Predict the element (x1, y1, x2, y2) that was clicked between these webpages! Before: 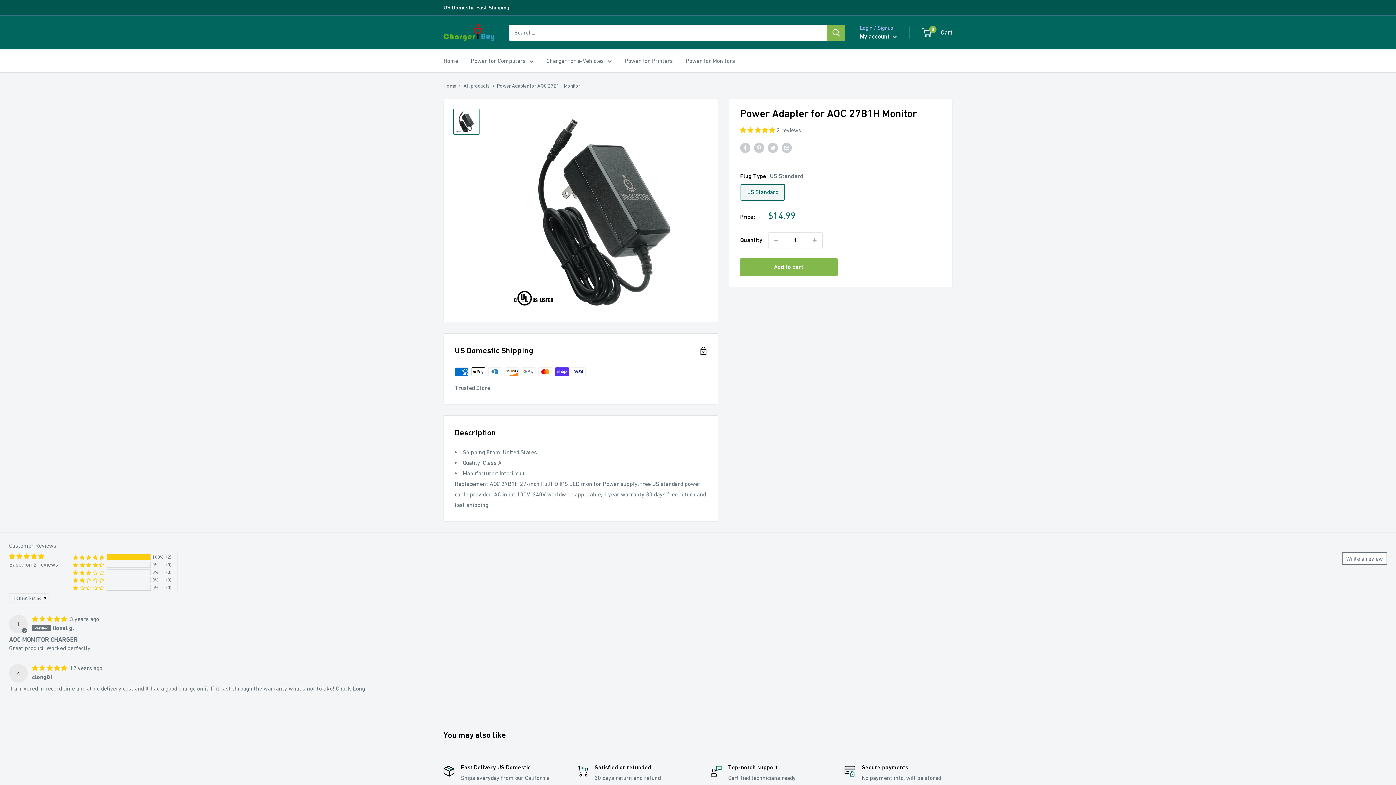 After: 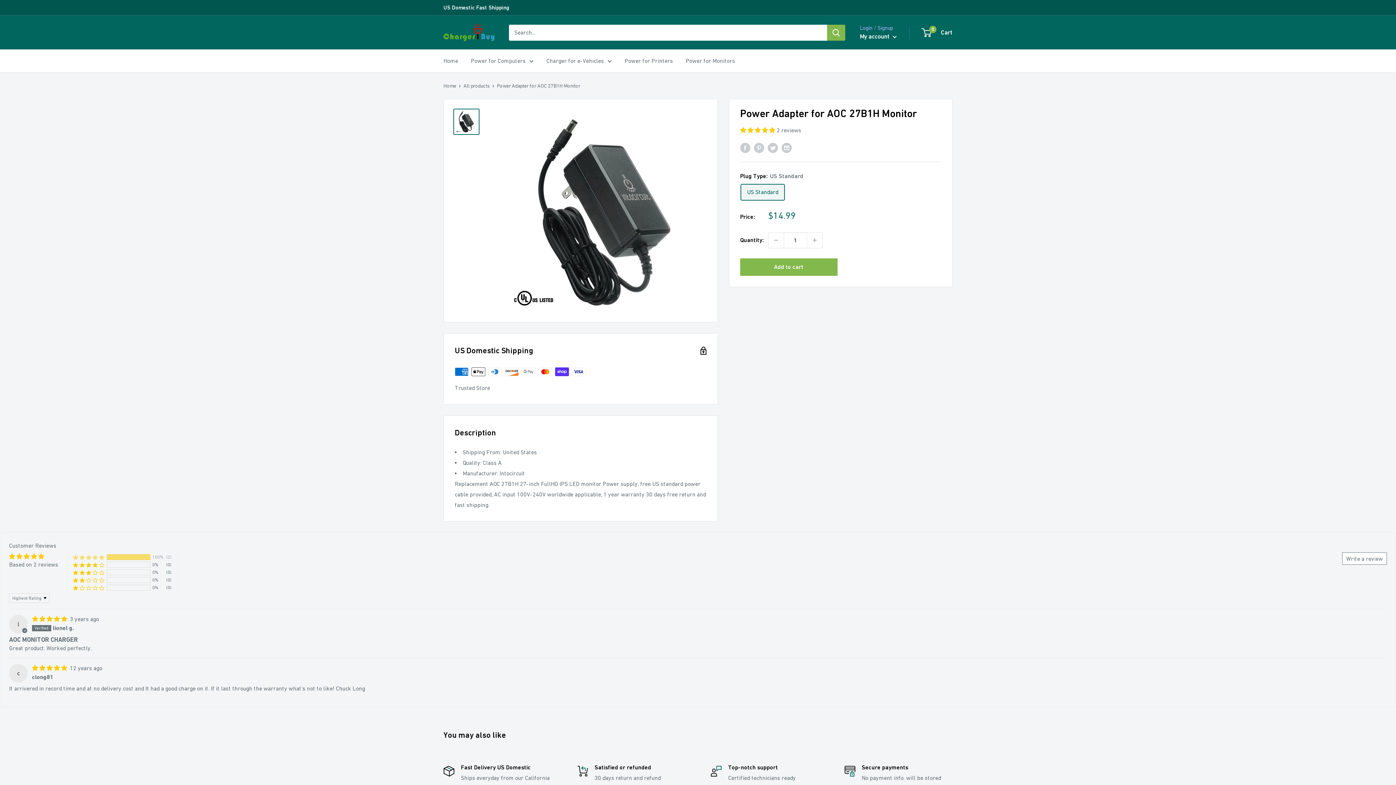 Action: bbox: (73, 554, 104, 560) label: 100% (2) reviews with 5 star rating